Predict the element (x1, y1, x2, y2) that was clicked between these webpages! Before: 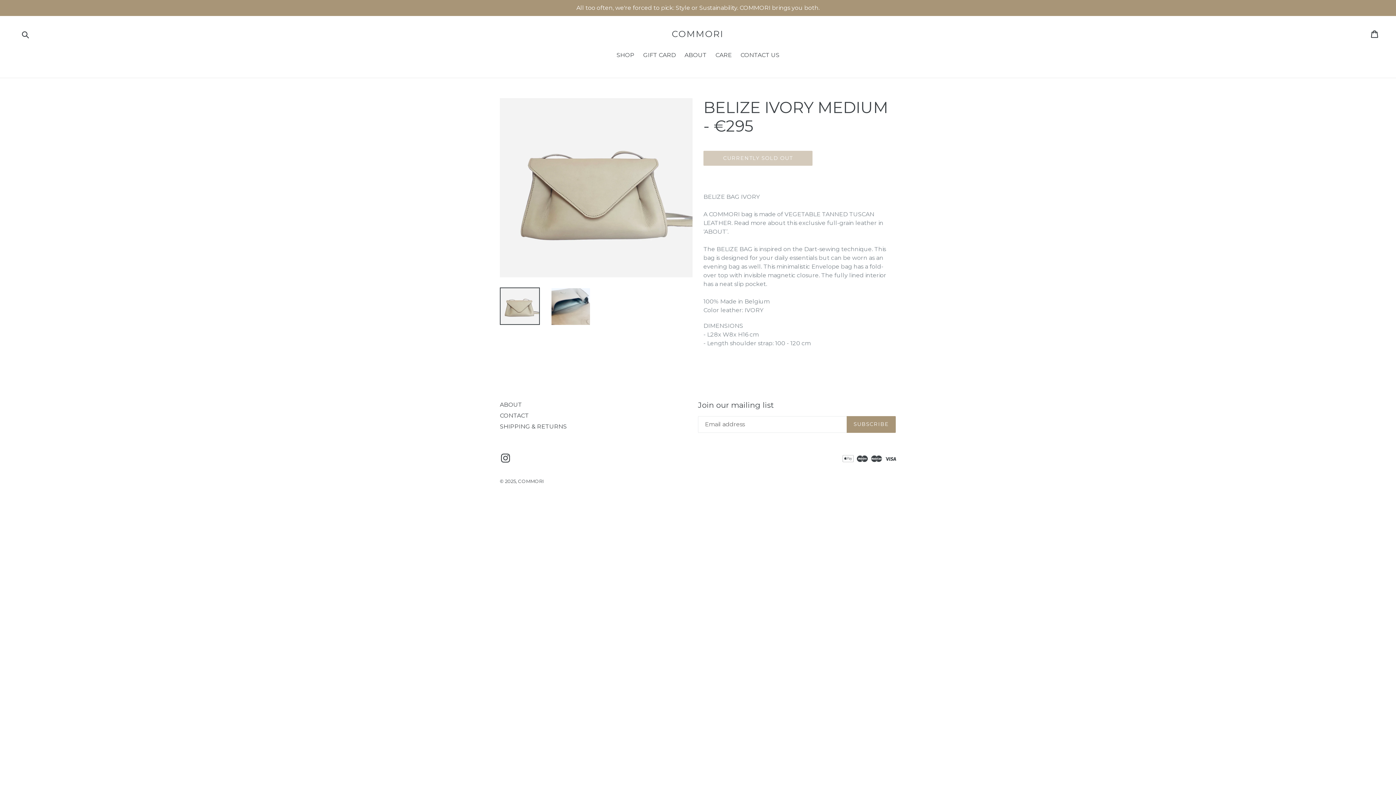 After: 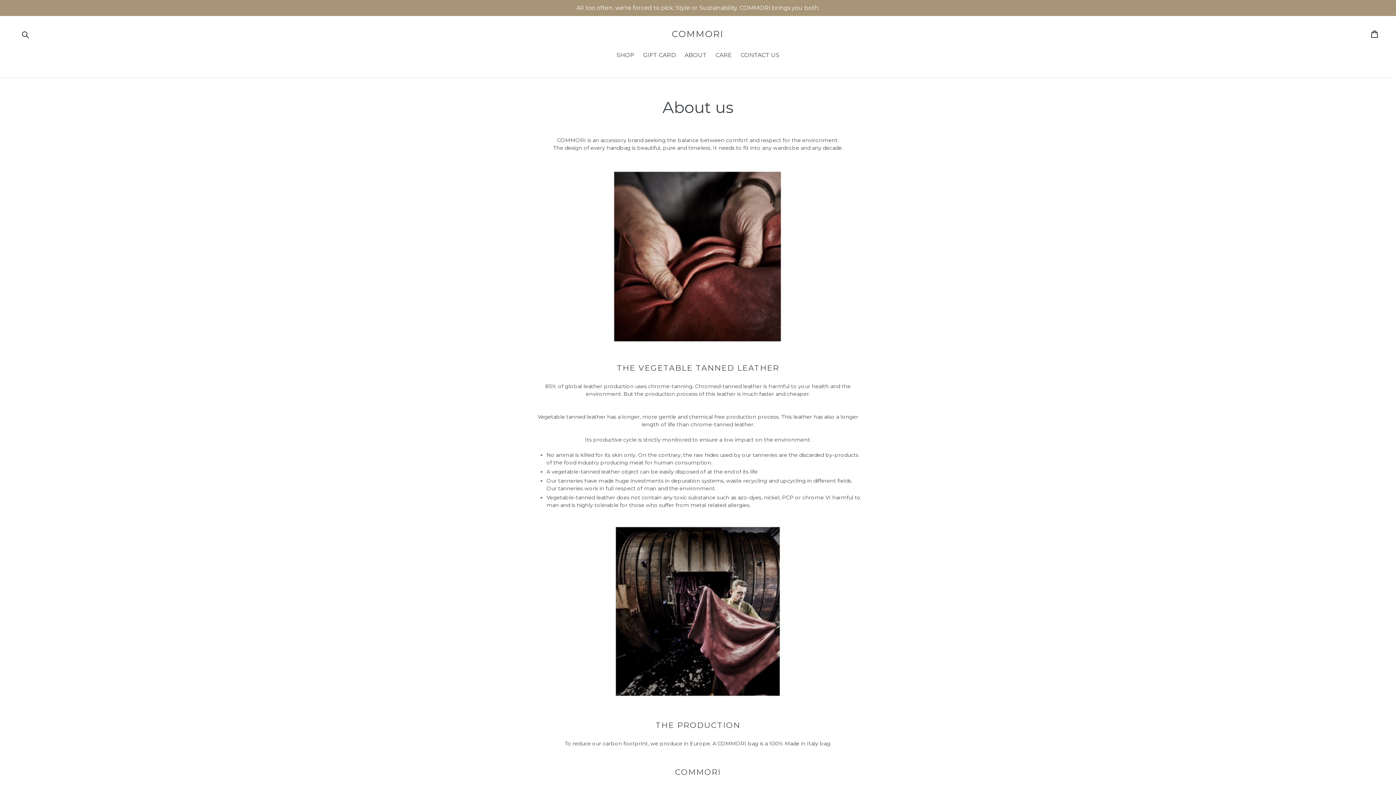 Action: bbox: (500, 401, 522, 408) label: ABOUT